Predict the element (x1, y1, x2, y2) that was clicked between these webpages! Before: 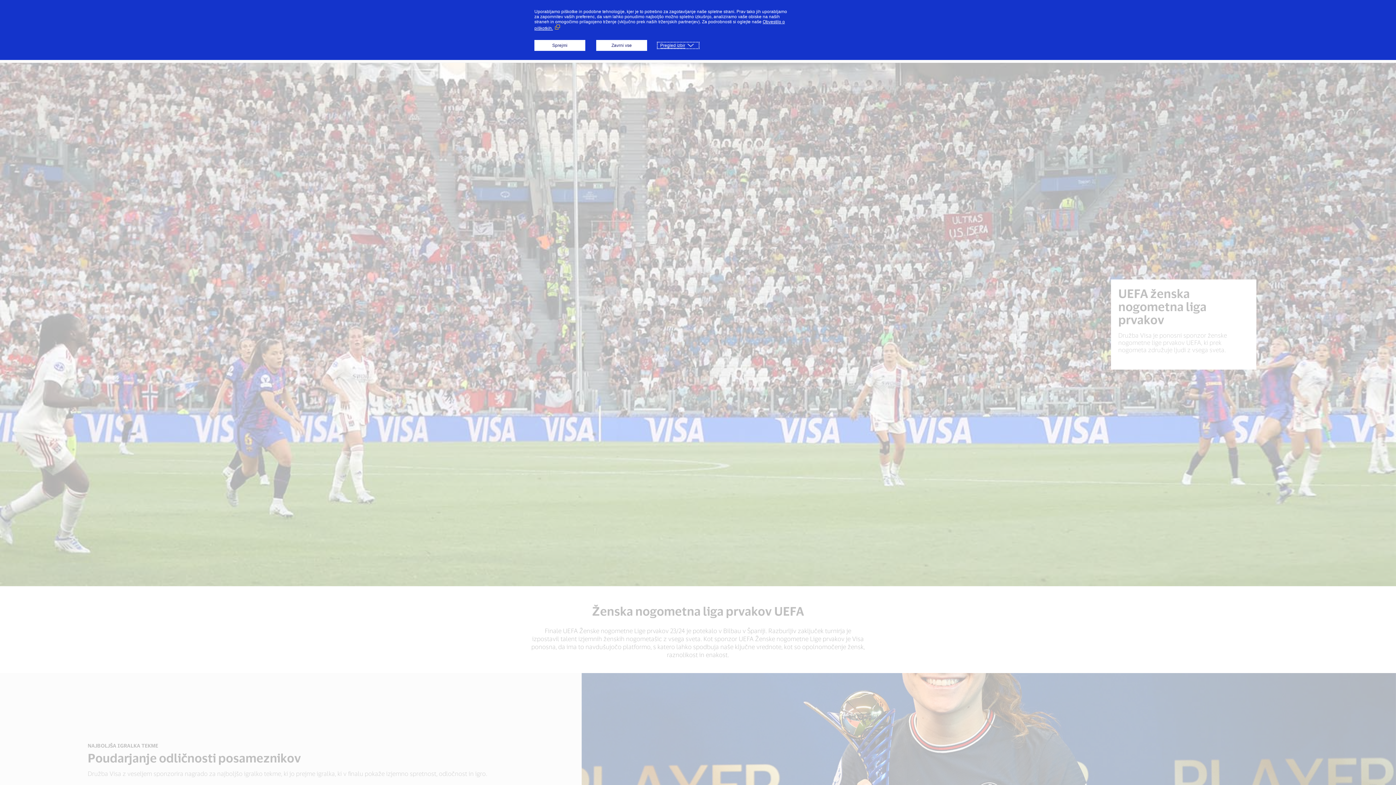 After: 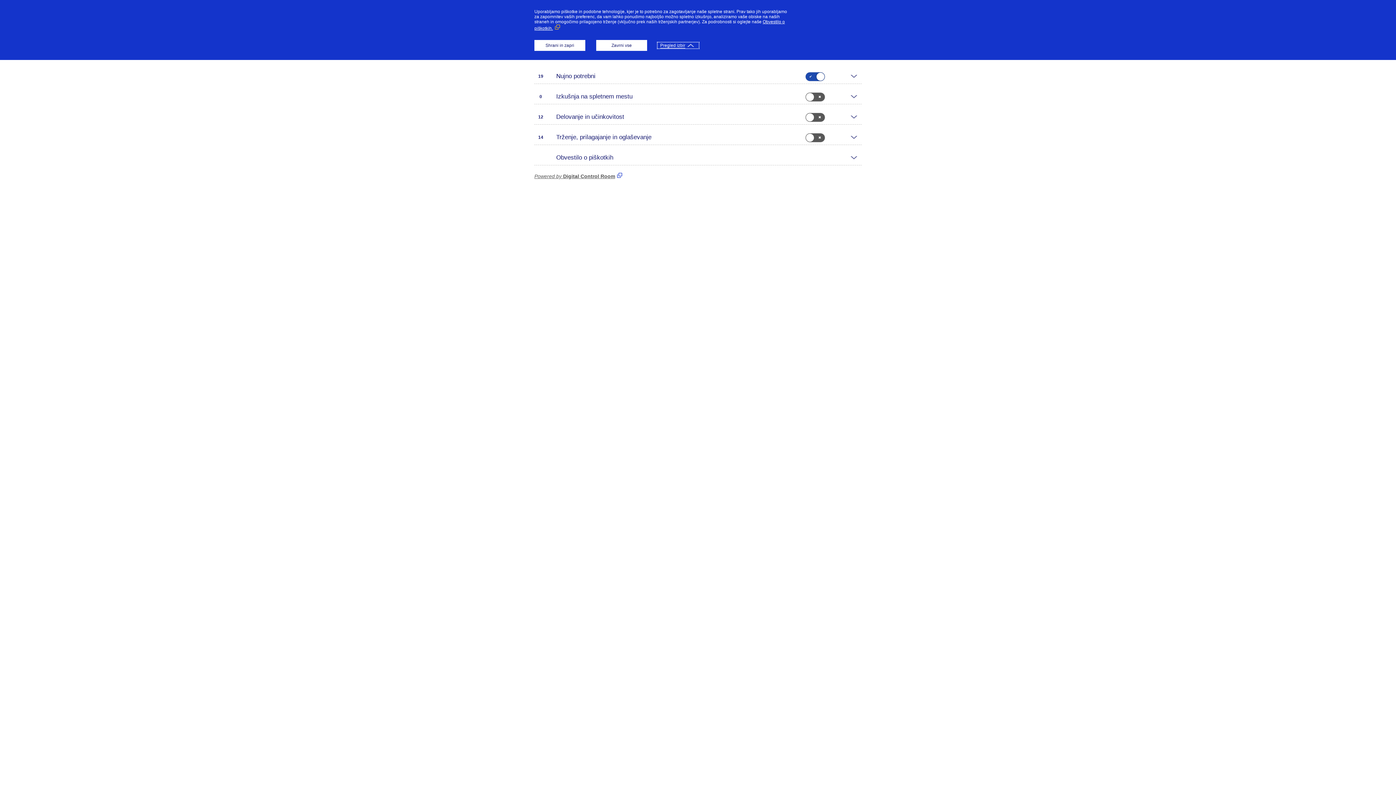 Action: bbox: (658, 42, 698, 48) label: Pregled izbir